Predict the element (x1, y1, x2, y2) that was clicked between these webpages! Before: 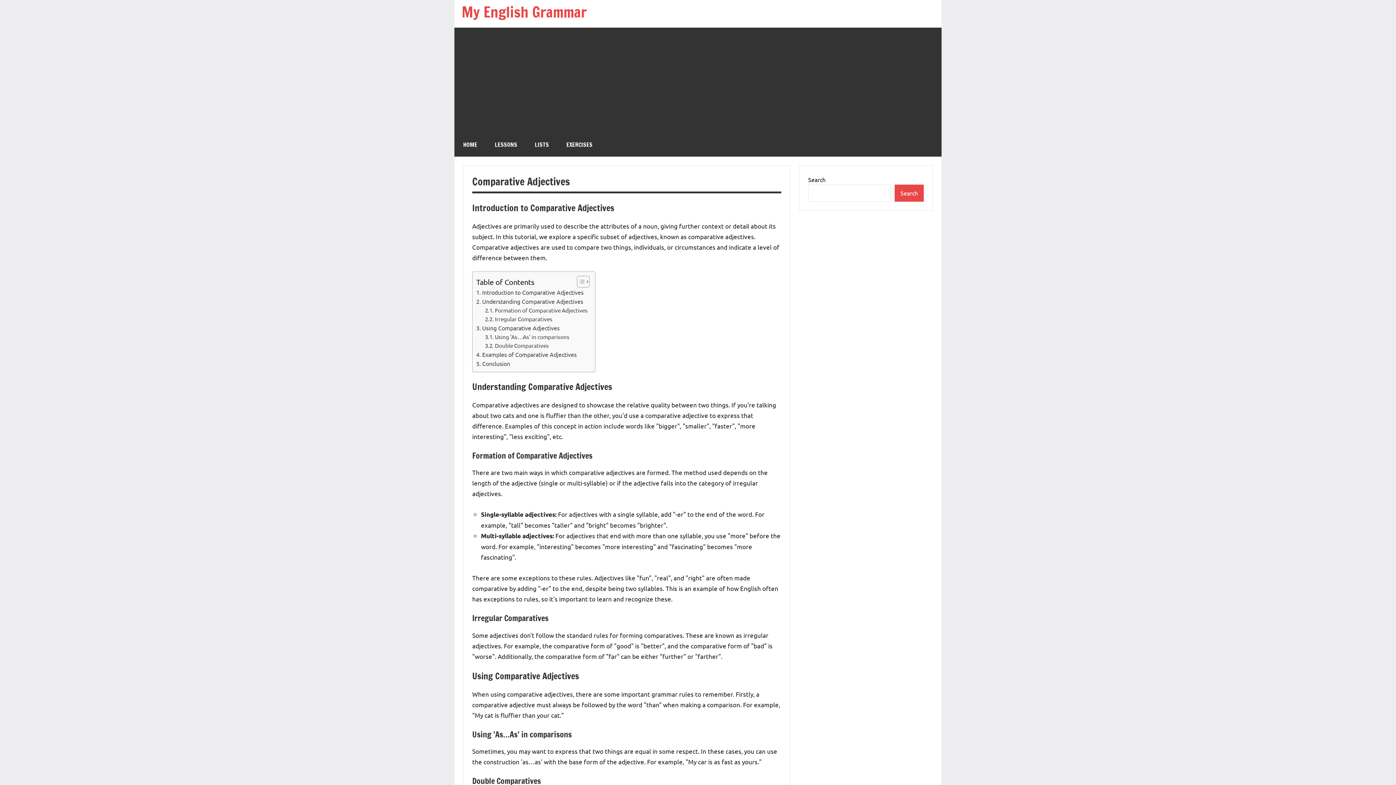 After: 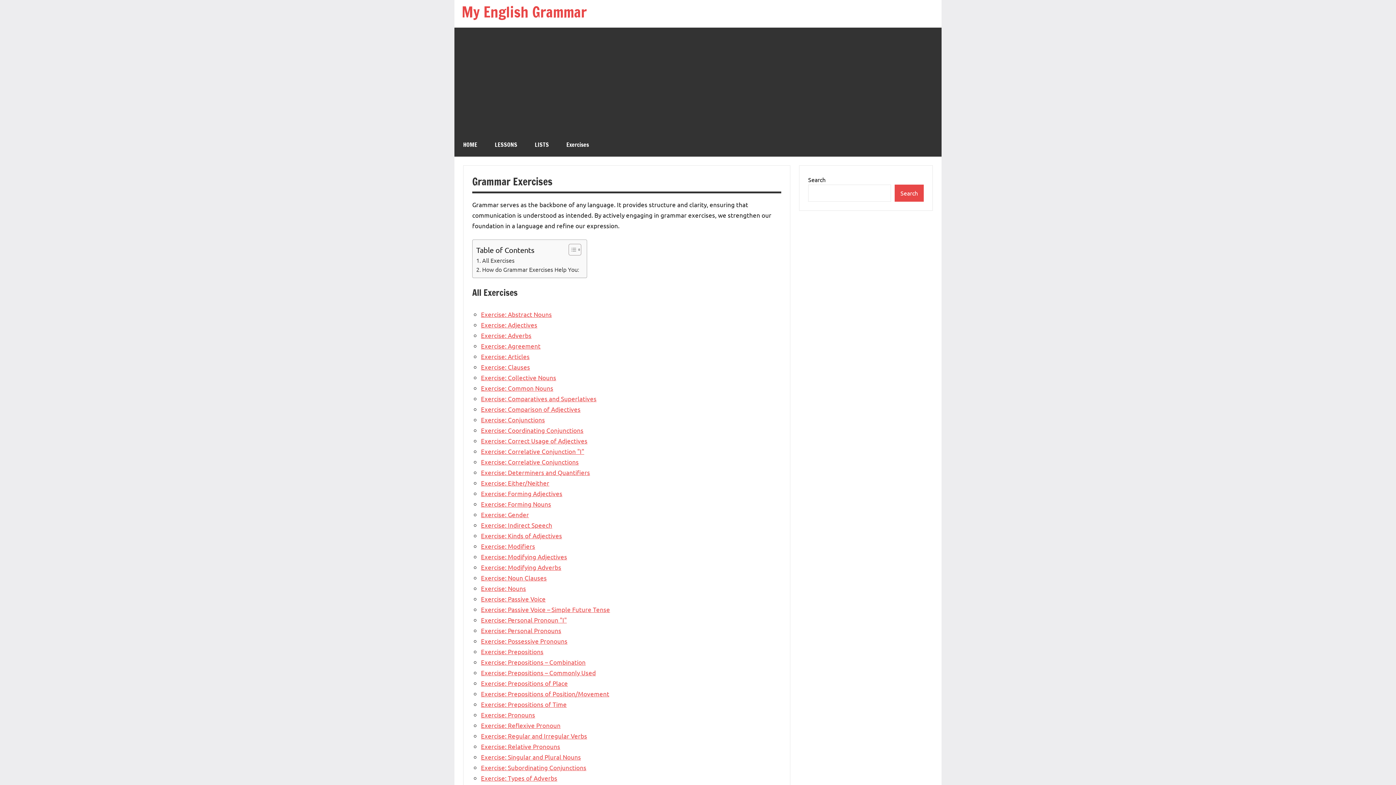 Action: label: EXERCISES bbox: (557, 133, 601, 156)